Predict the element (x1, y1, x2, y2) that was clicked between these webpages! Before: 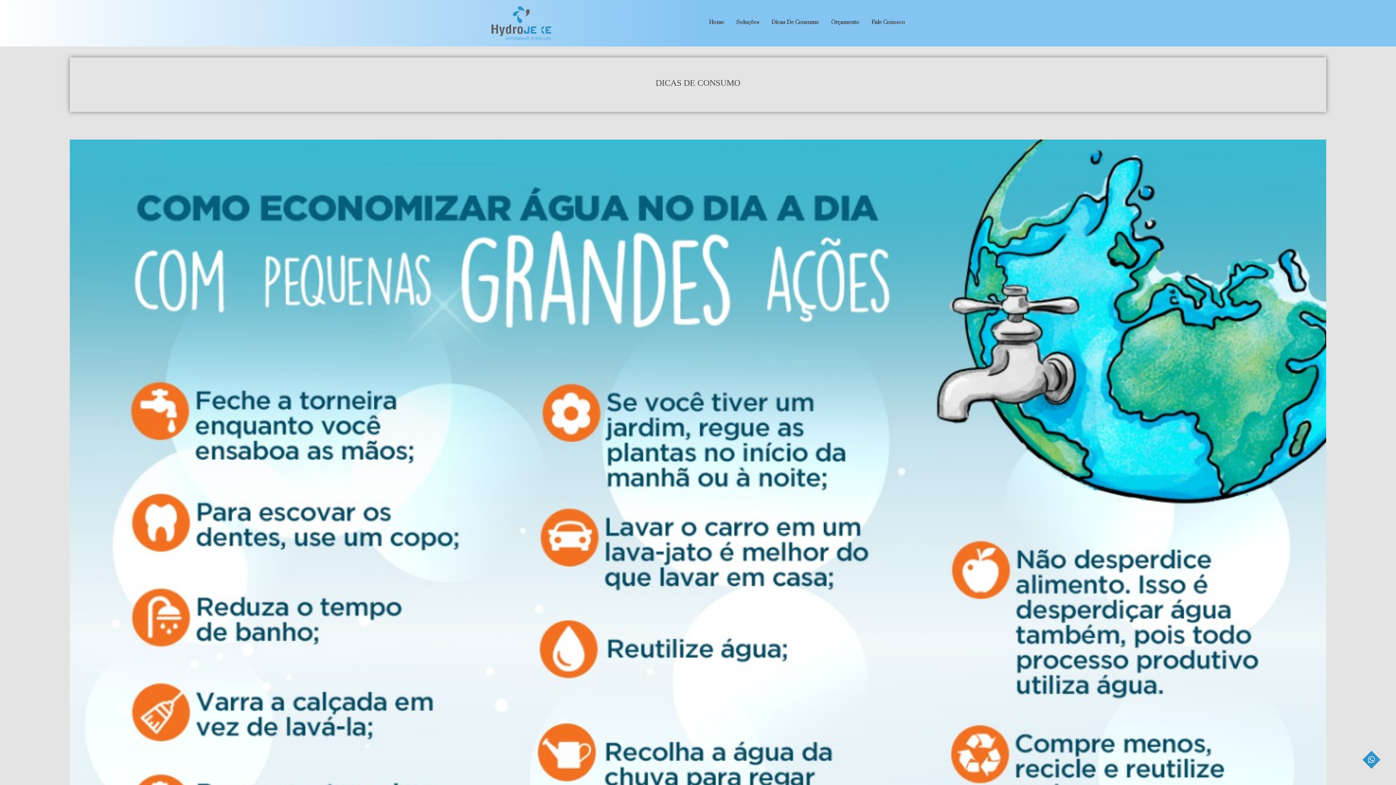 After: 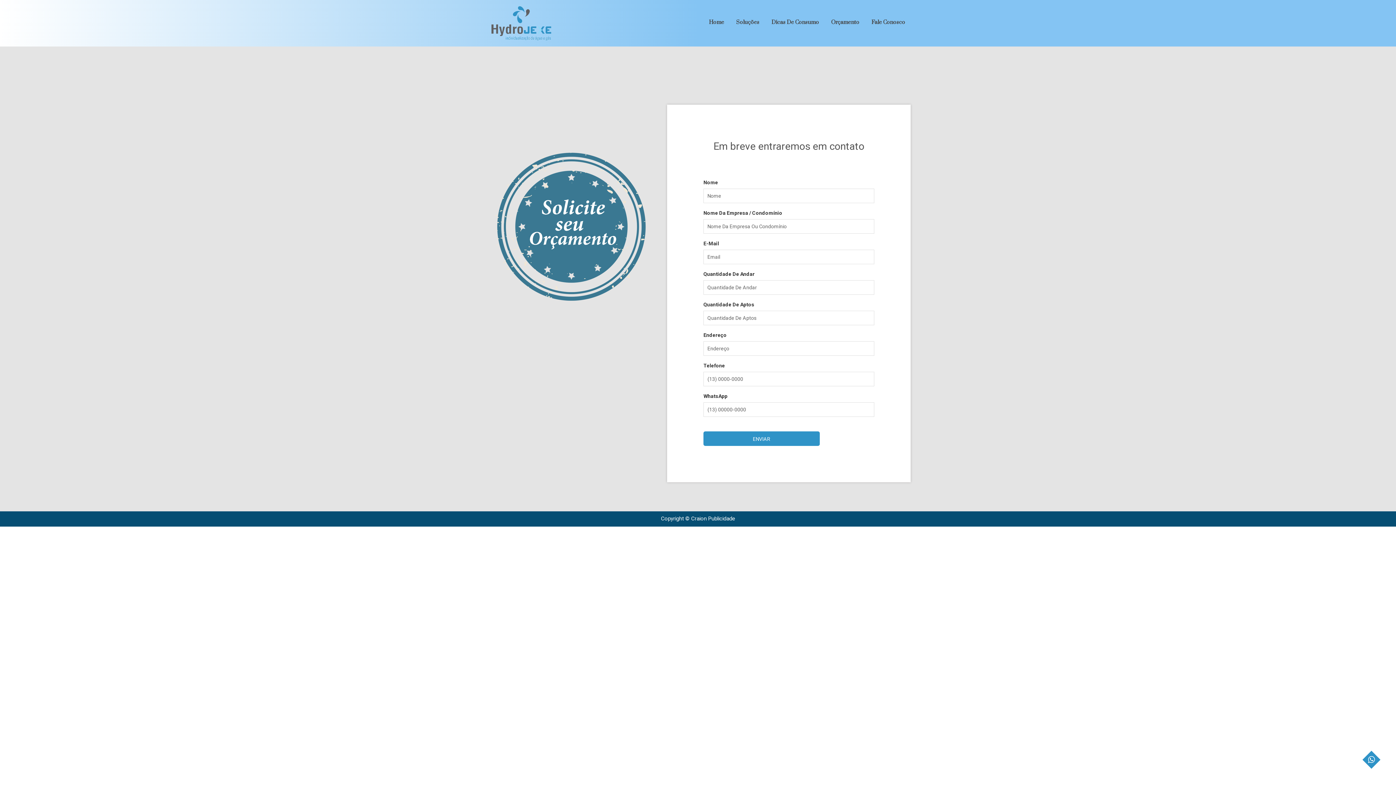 Action: bbox: (825, 16, 865, 29) label: Orçamento